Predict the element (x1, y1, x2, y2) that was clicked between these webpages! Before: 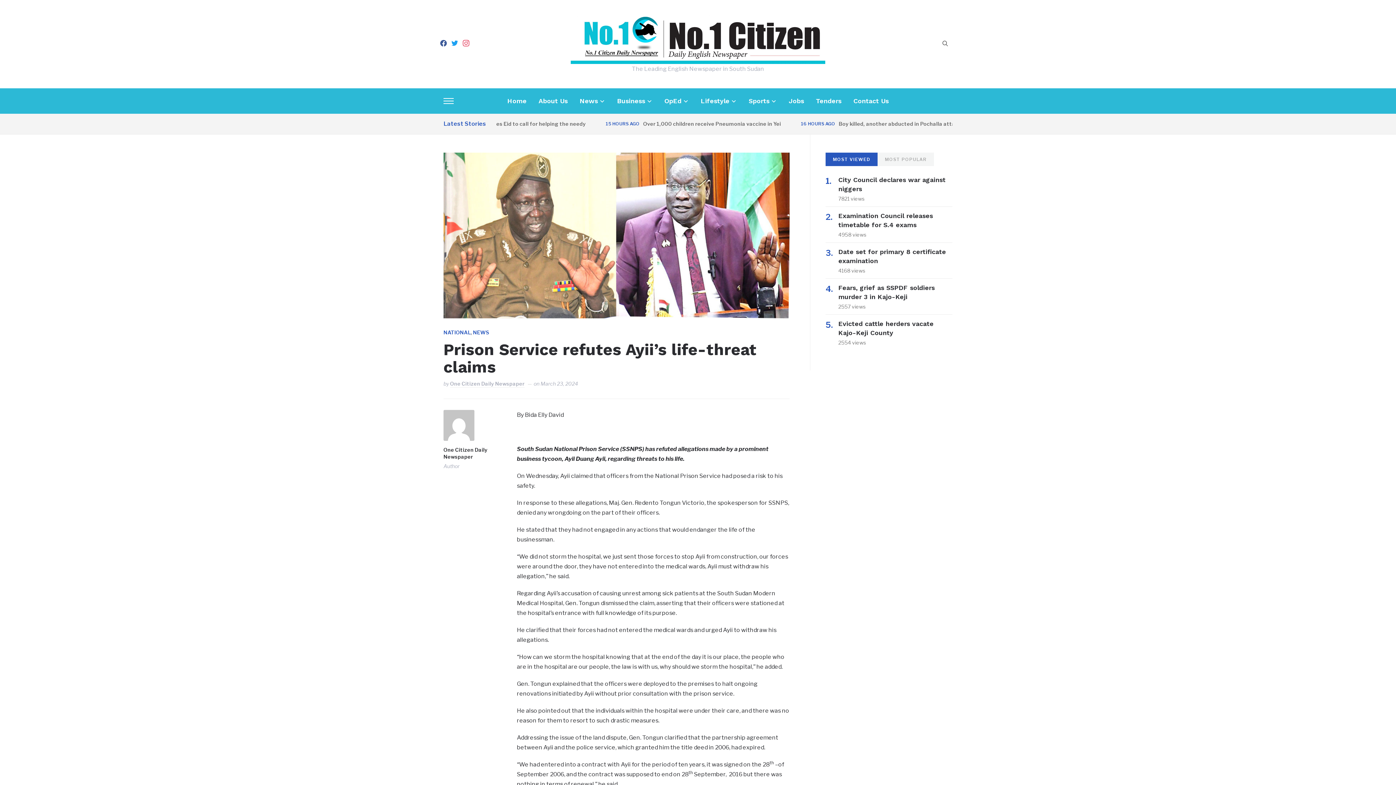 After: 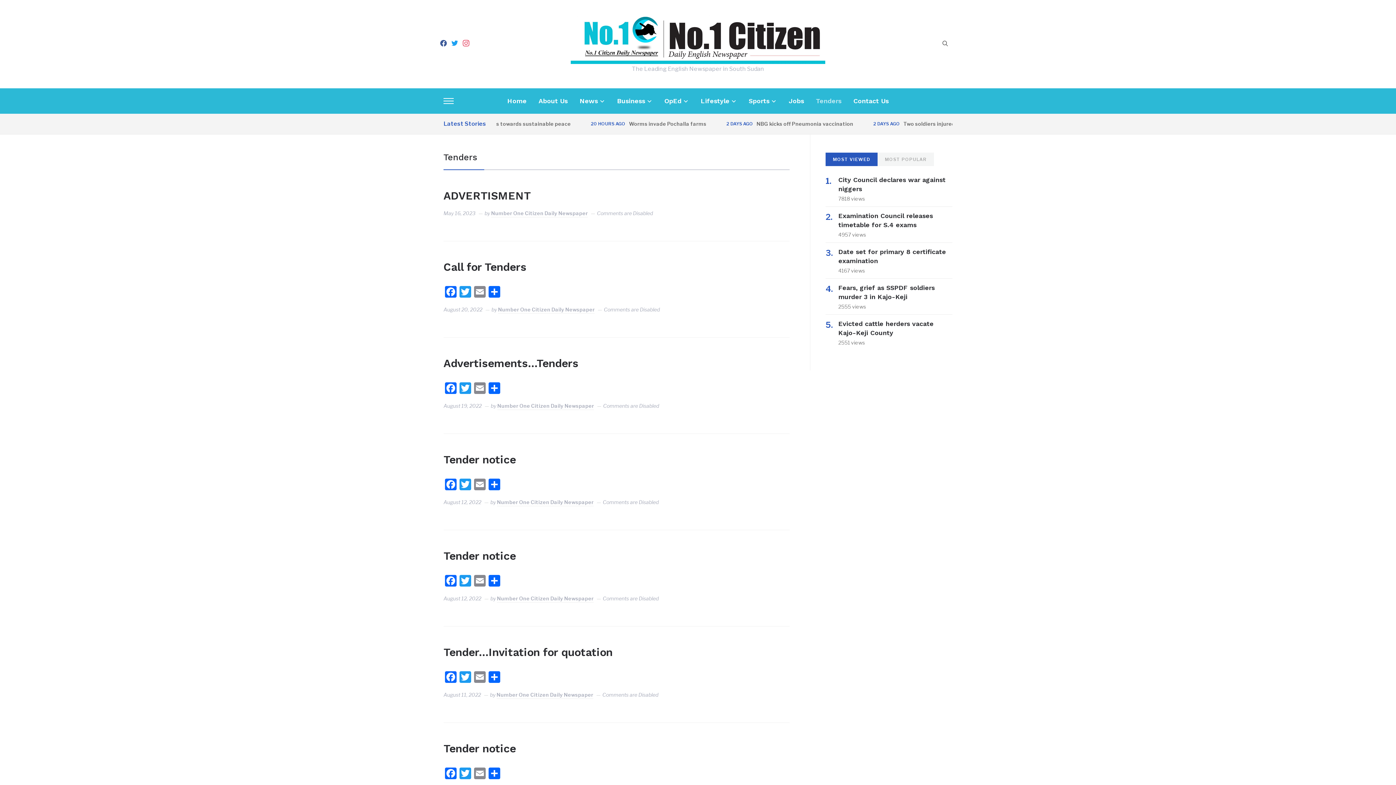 Action: bbox: (816, 91, 841, 110) label: Tenders